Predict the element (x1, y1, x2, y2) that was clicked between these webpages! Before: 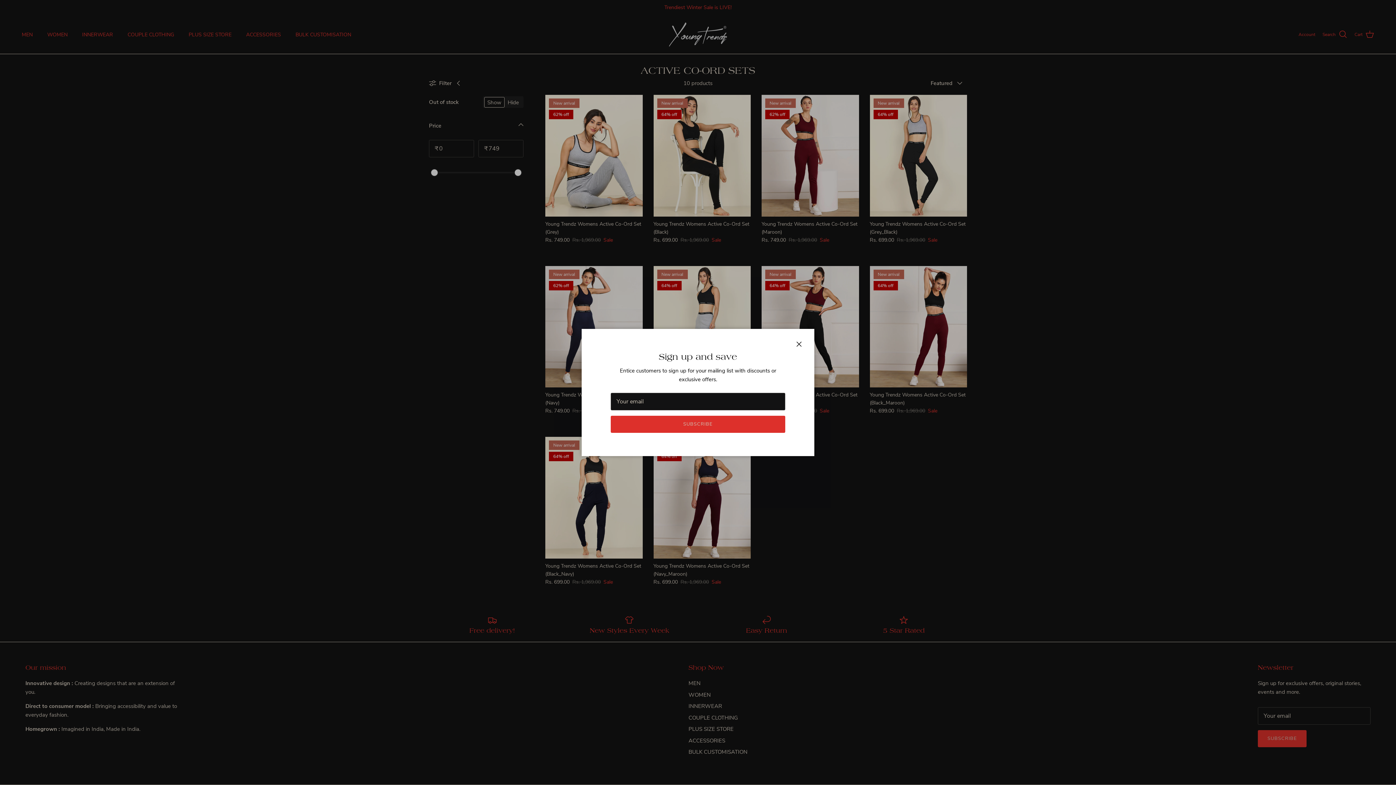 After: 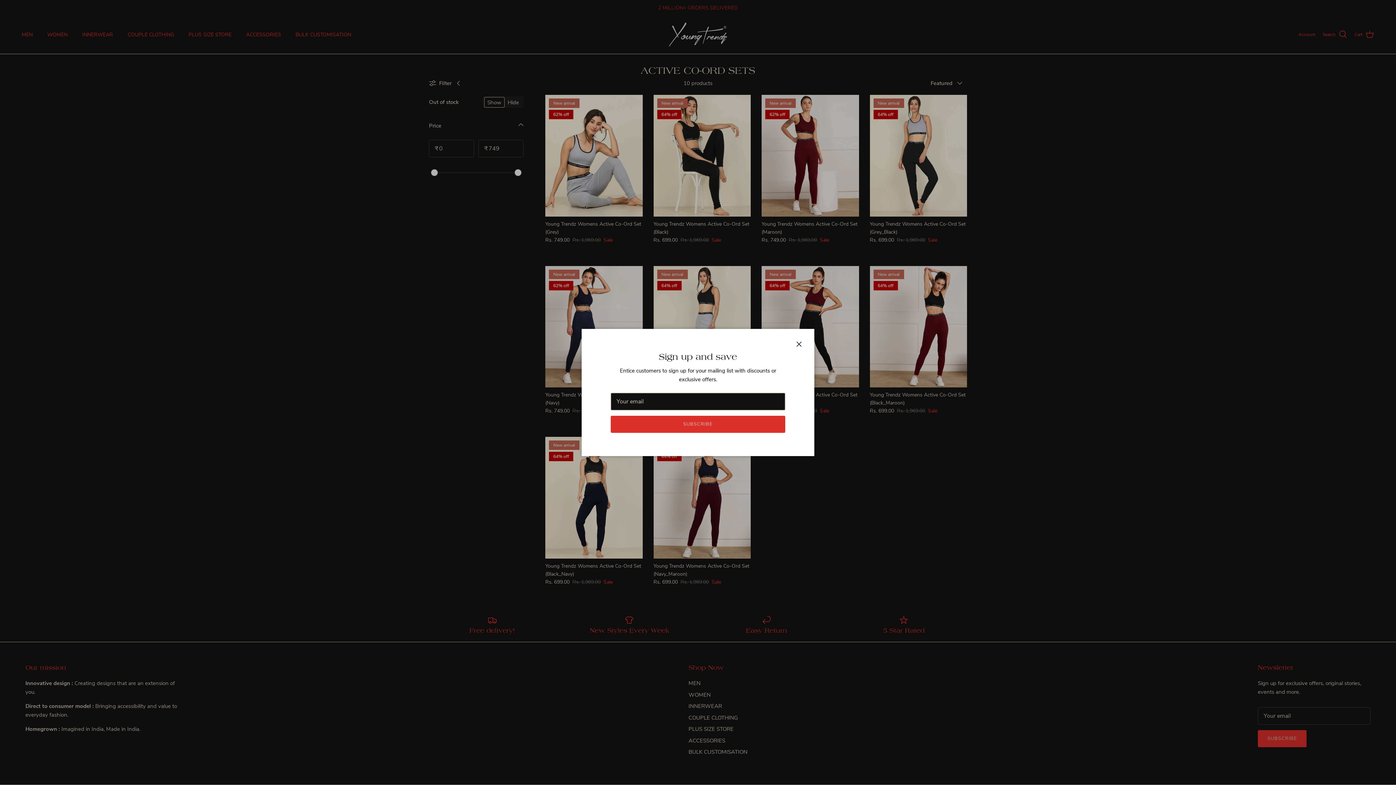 Action: label: SUBSCRIBE bbox: (610, 415, 785, 433)